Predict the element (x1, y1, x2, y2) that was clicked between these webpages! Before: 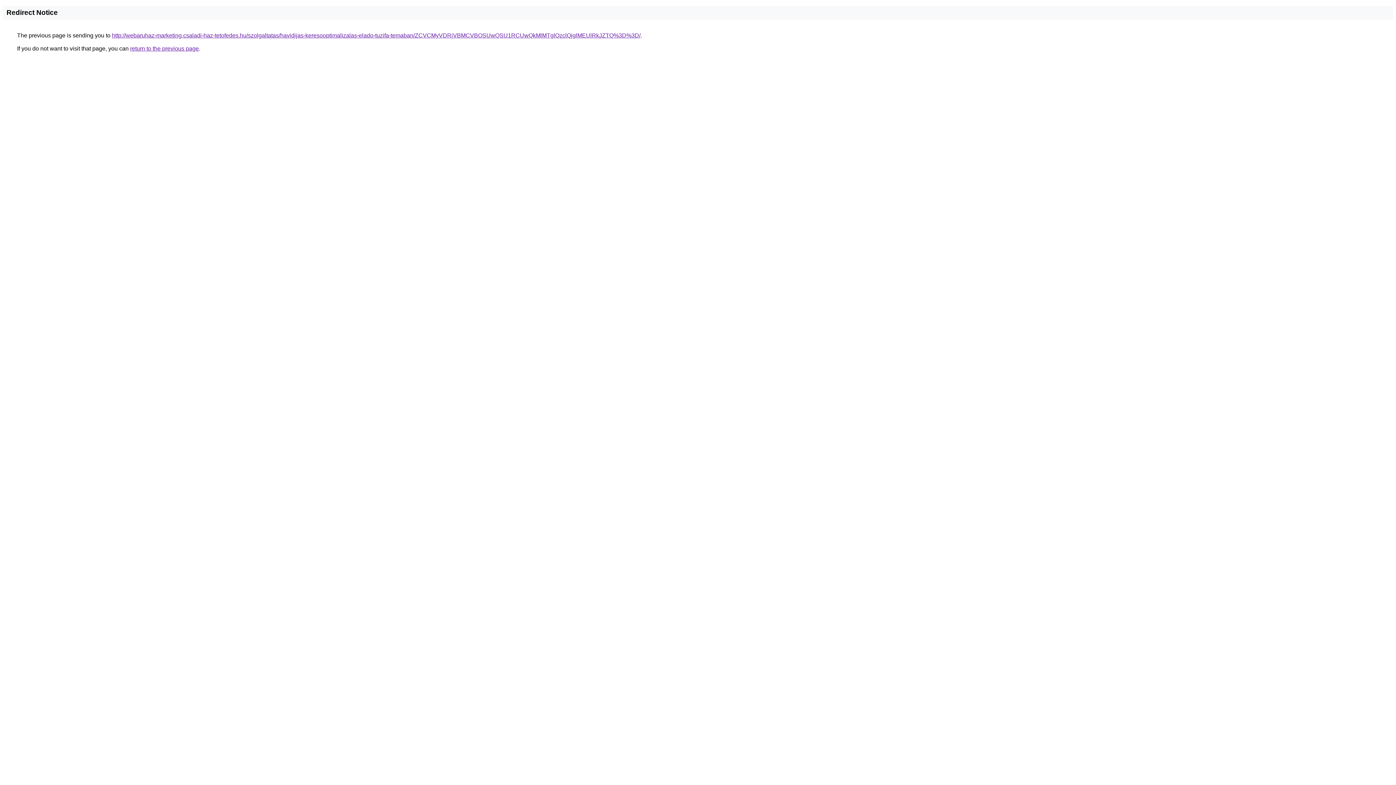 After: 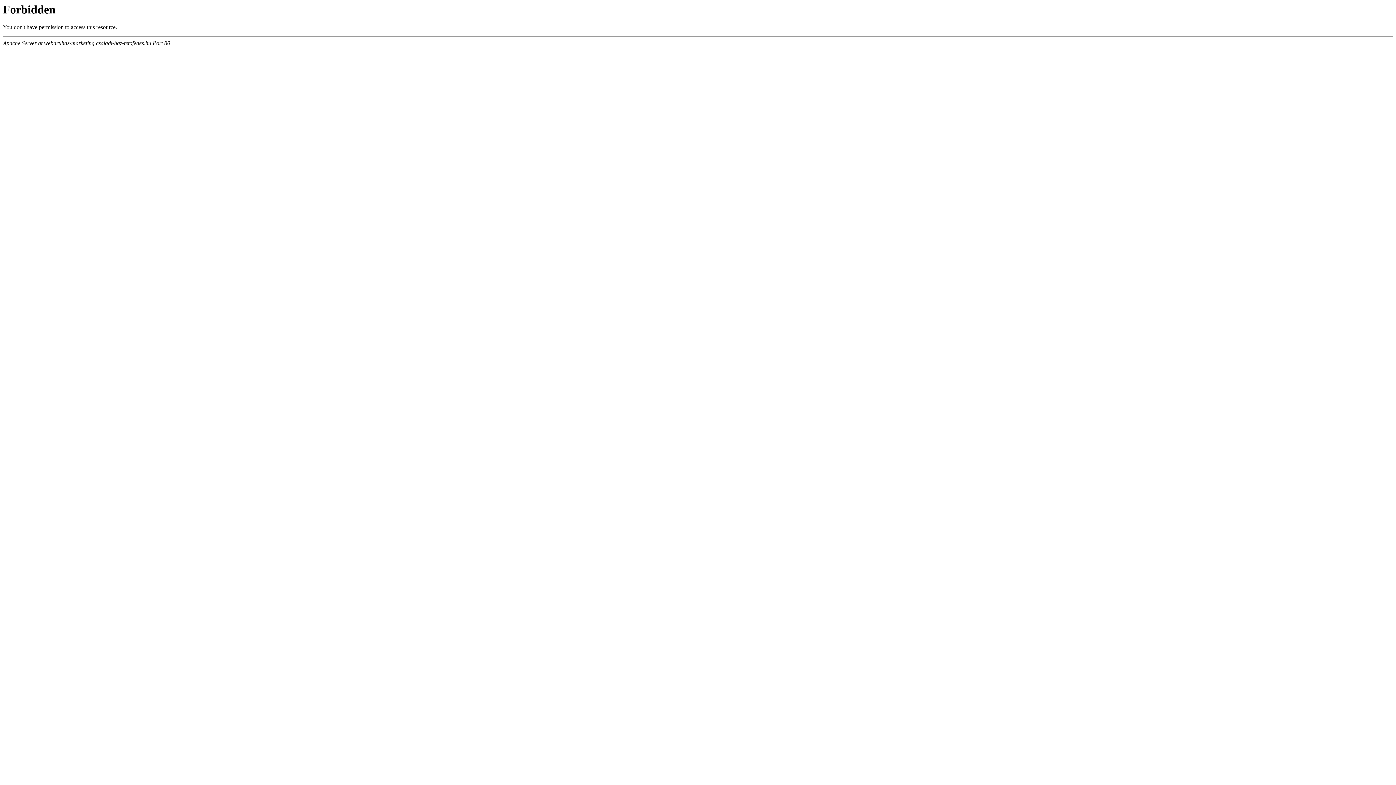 Action: bbox: (112, 32, 640, 38) label: http://webaruhaz-marketing.csaladi-haz-tetofedes.hu/szolgaltatas/havidijas-keresooptimalizalas-elado-tuzifa-temaban/ZCVCMyVDRiVBMCVBOSUwQSU1RCUwQkMlMTglQzclQjglMEUlRkJZTQ%3D%3D/